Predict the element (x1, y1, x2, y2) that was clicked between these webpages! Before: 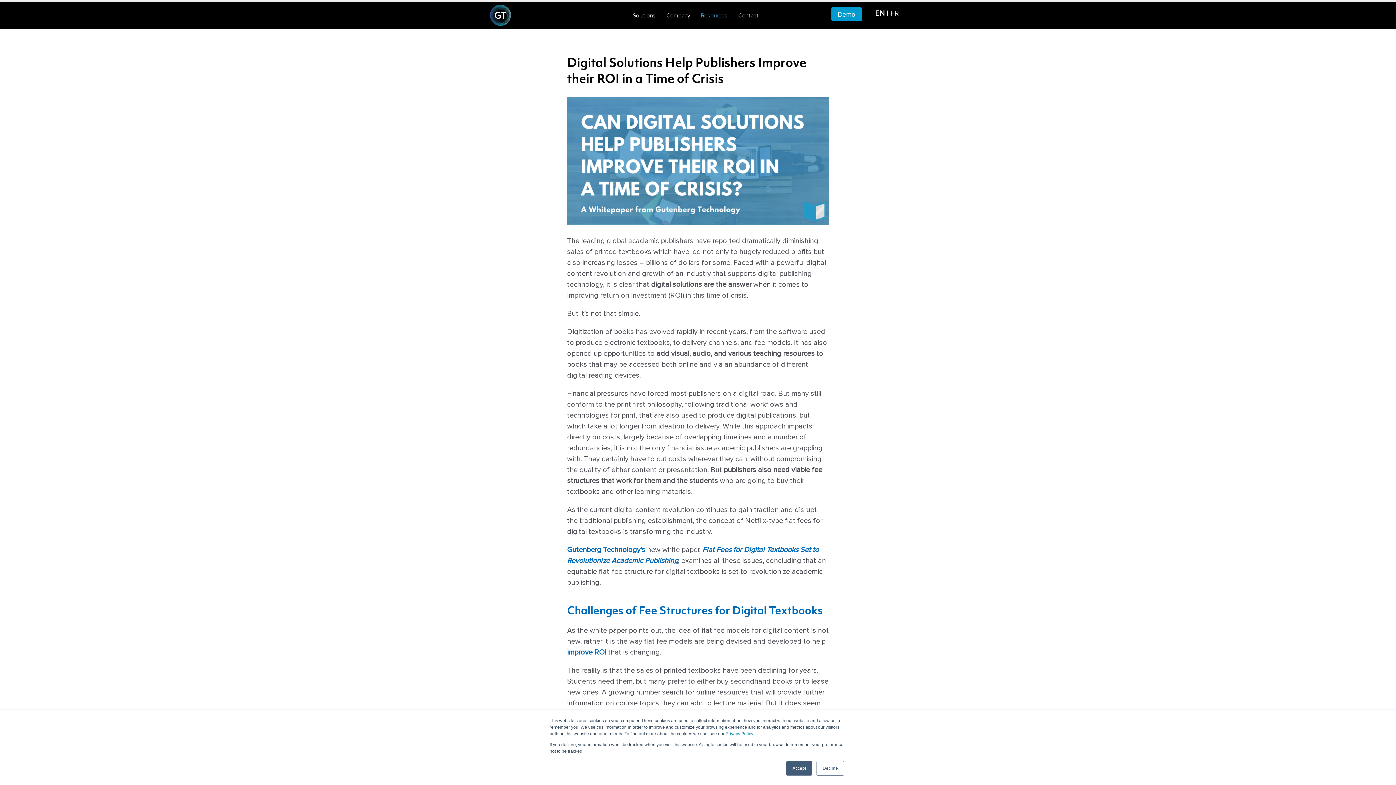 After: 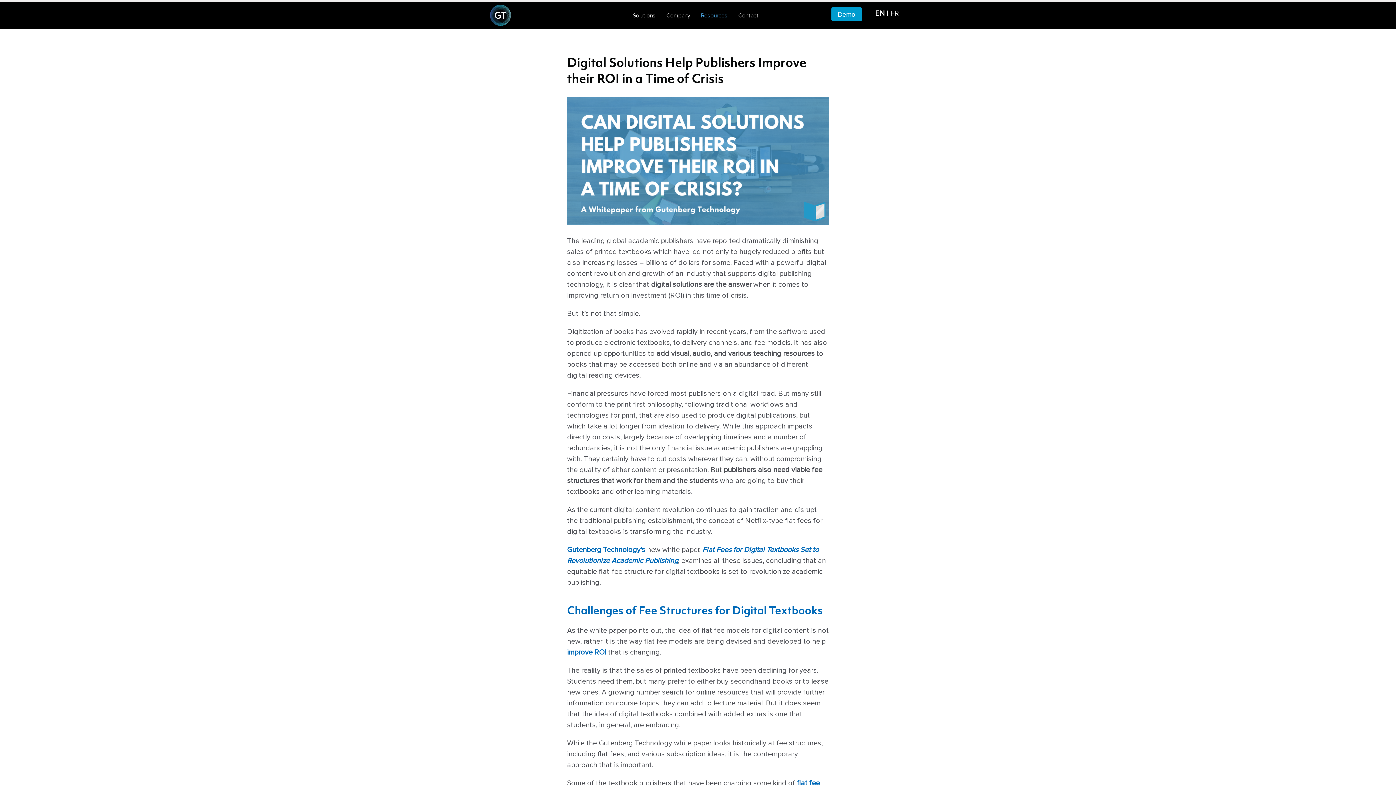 Action: bbox: (816, 761, 844, 776) label: Decline